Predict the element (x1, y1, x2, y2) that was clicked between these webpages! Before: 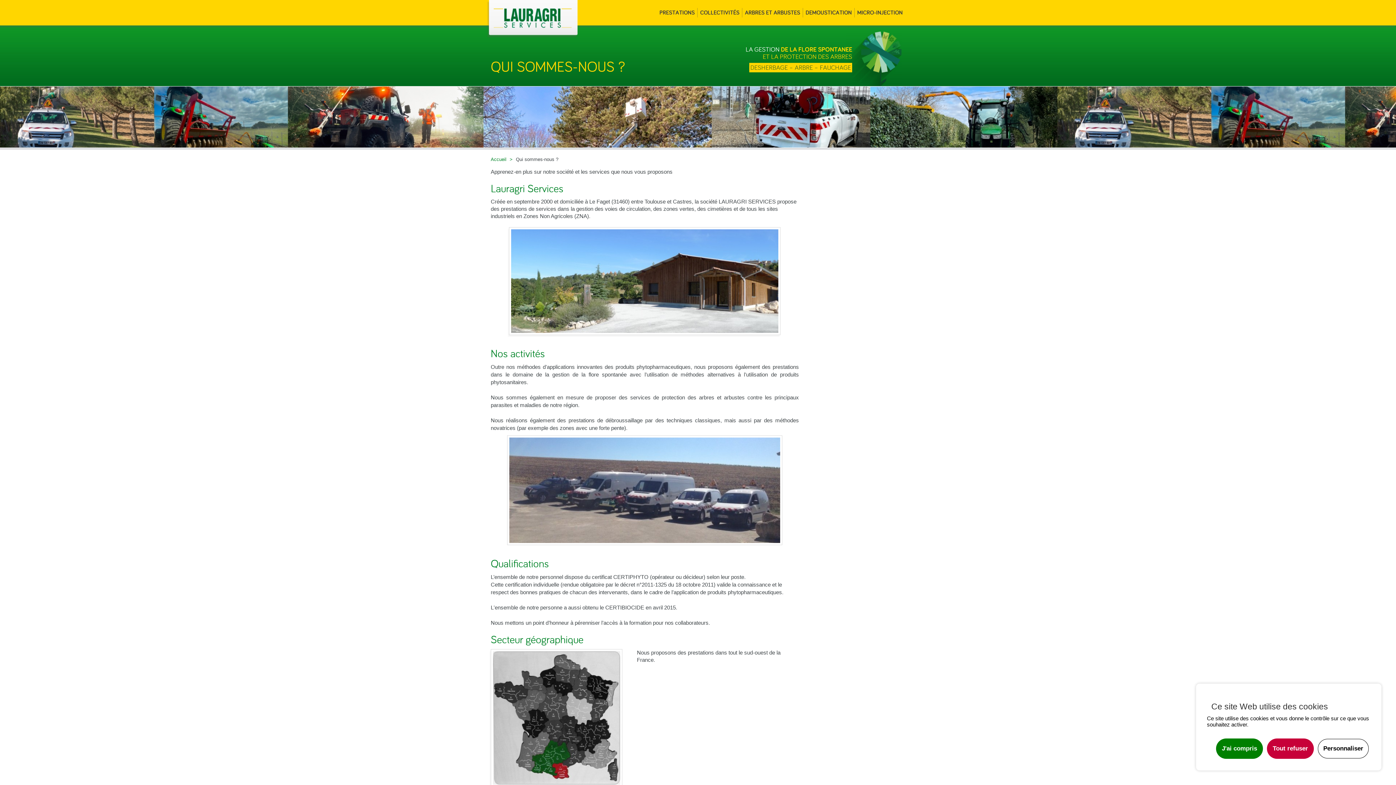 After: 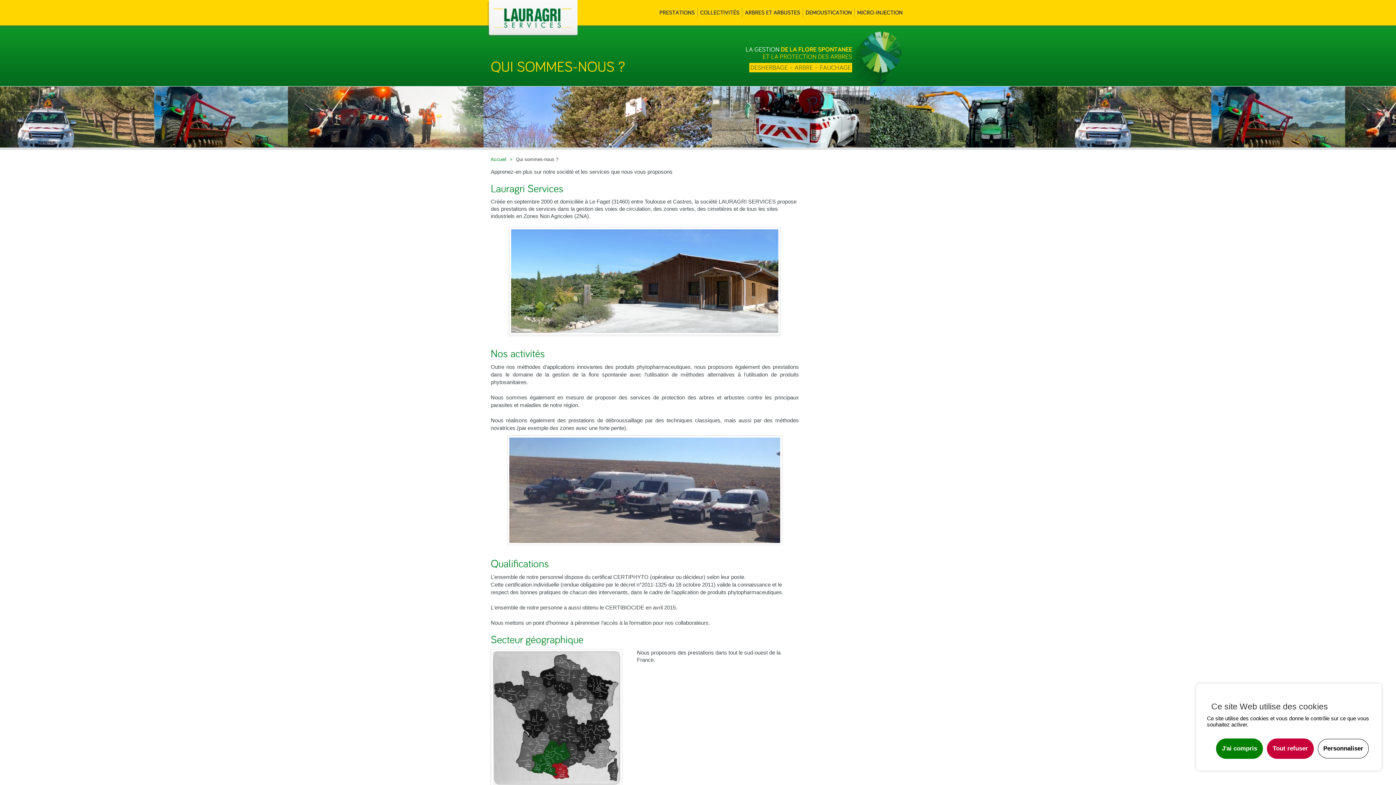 Action: bbox: (509, 437, 780, 543)